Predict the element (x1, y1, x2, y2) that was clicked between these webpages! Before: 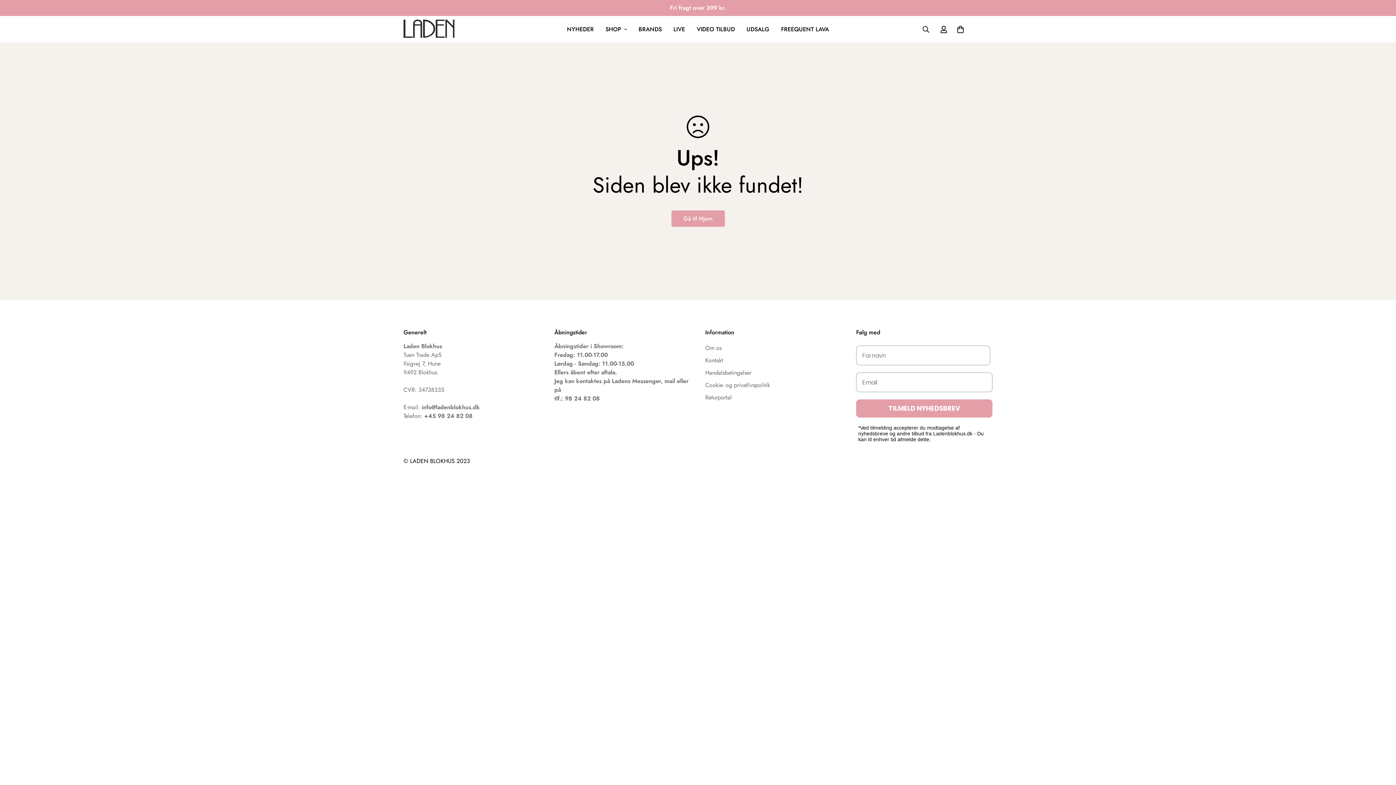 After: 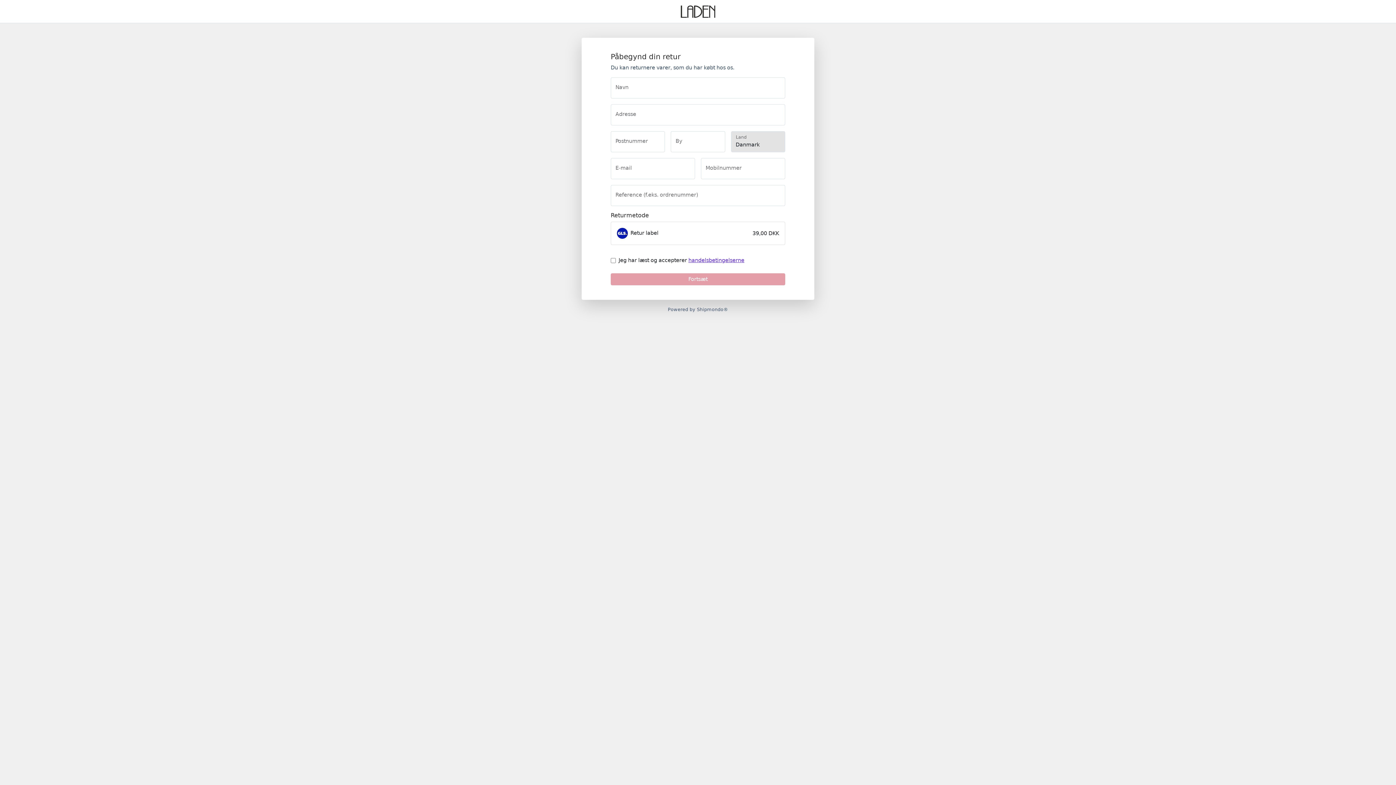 Action: bbox: (705, 393, 732, 401) label: Returportal